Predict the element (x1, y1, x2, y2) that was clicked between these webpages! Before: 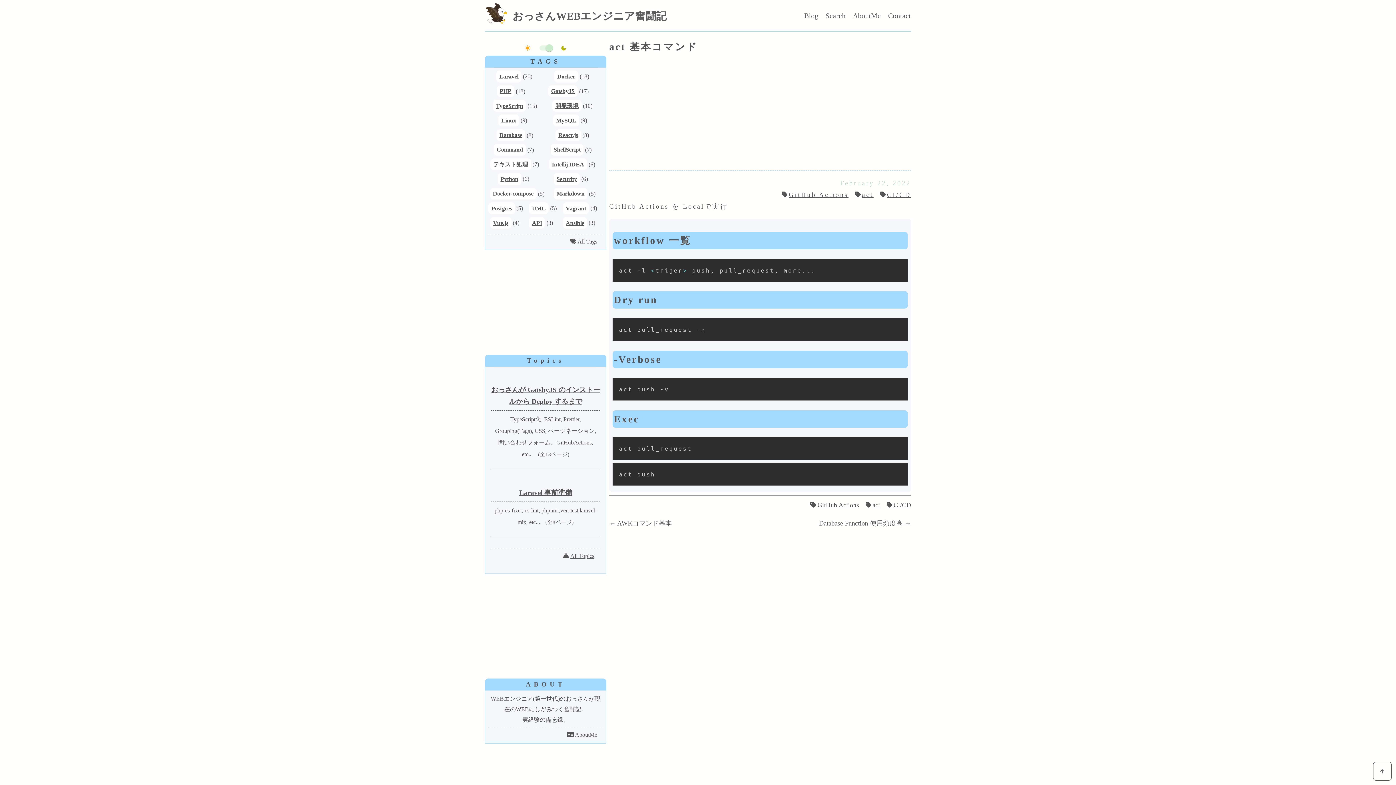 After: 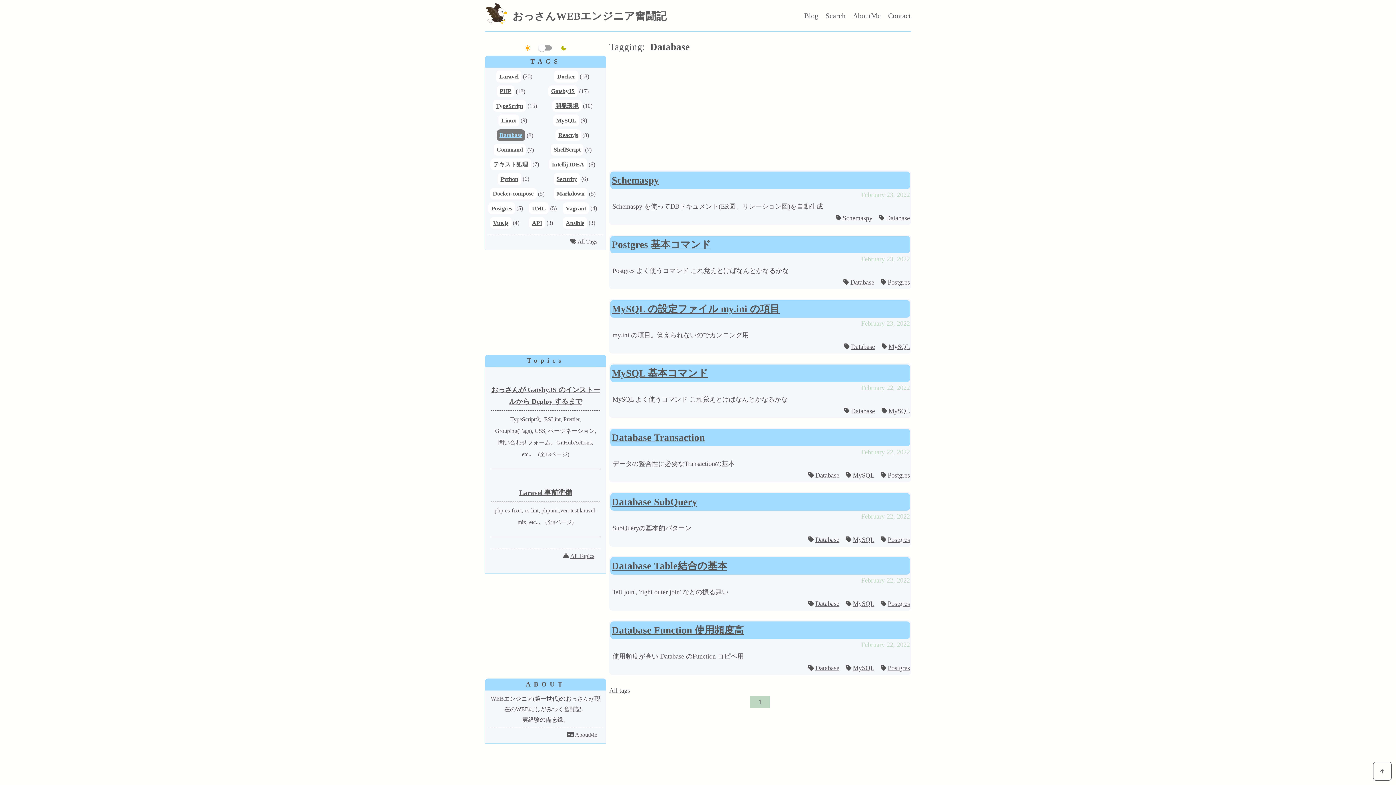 Action: bbox: (496, 129, 525, 141) label: Database